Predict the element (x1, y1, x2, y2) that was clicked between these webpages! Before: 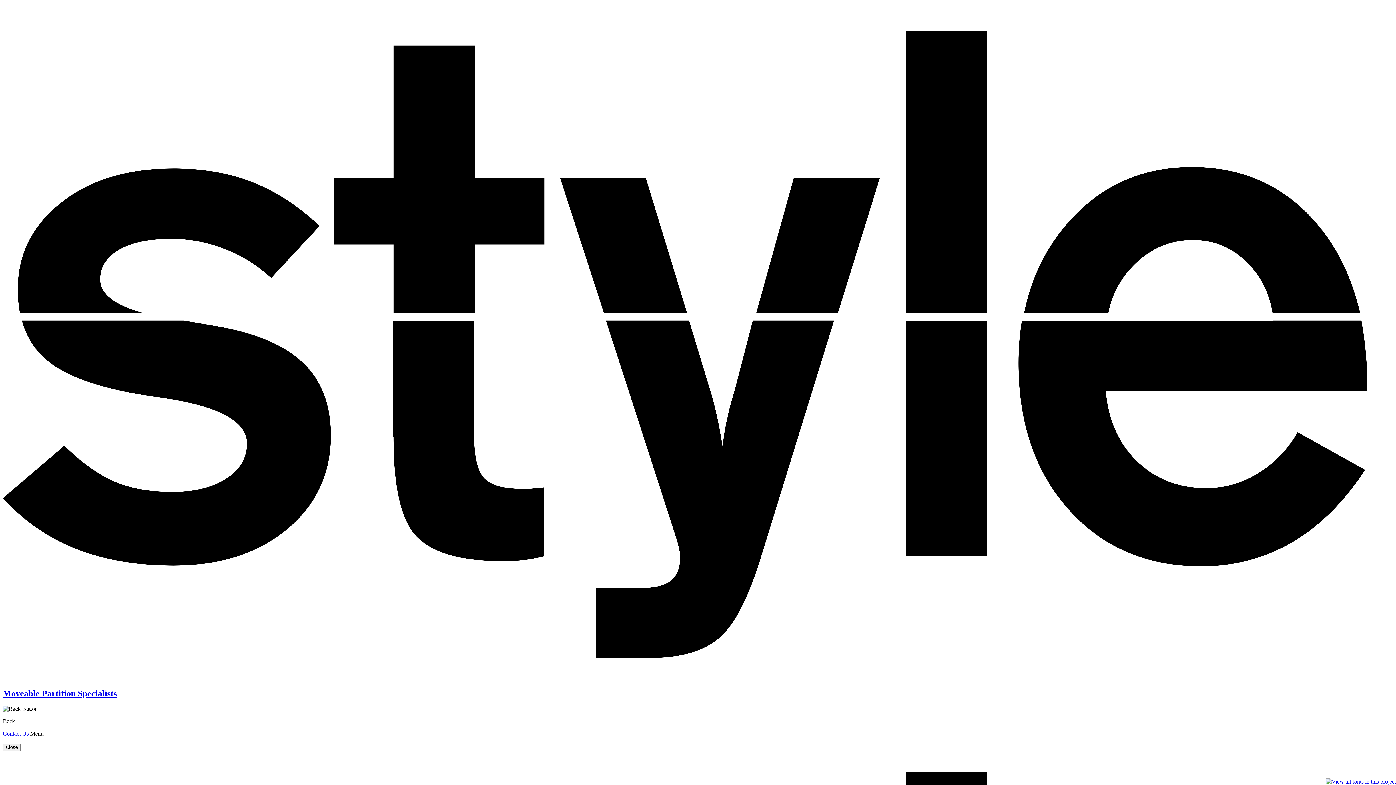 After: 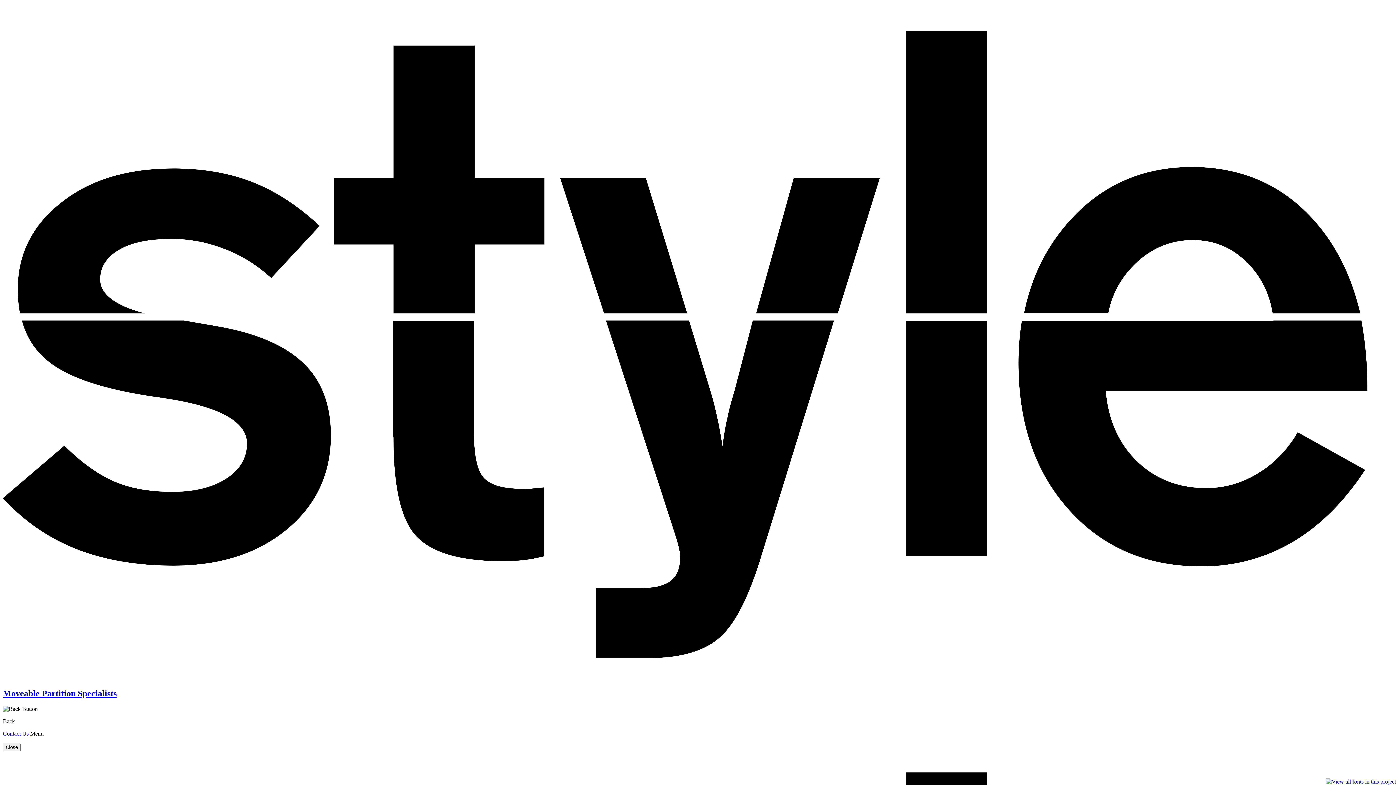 Action: bbox: (2, 730, 30, 737) label: Contact Us 